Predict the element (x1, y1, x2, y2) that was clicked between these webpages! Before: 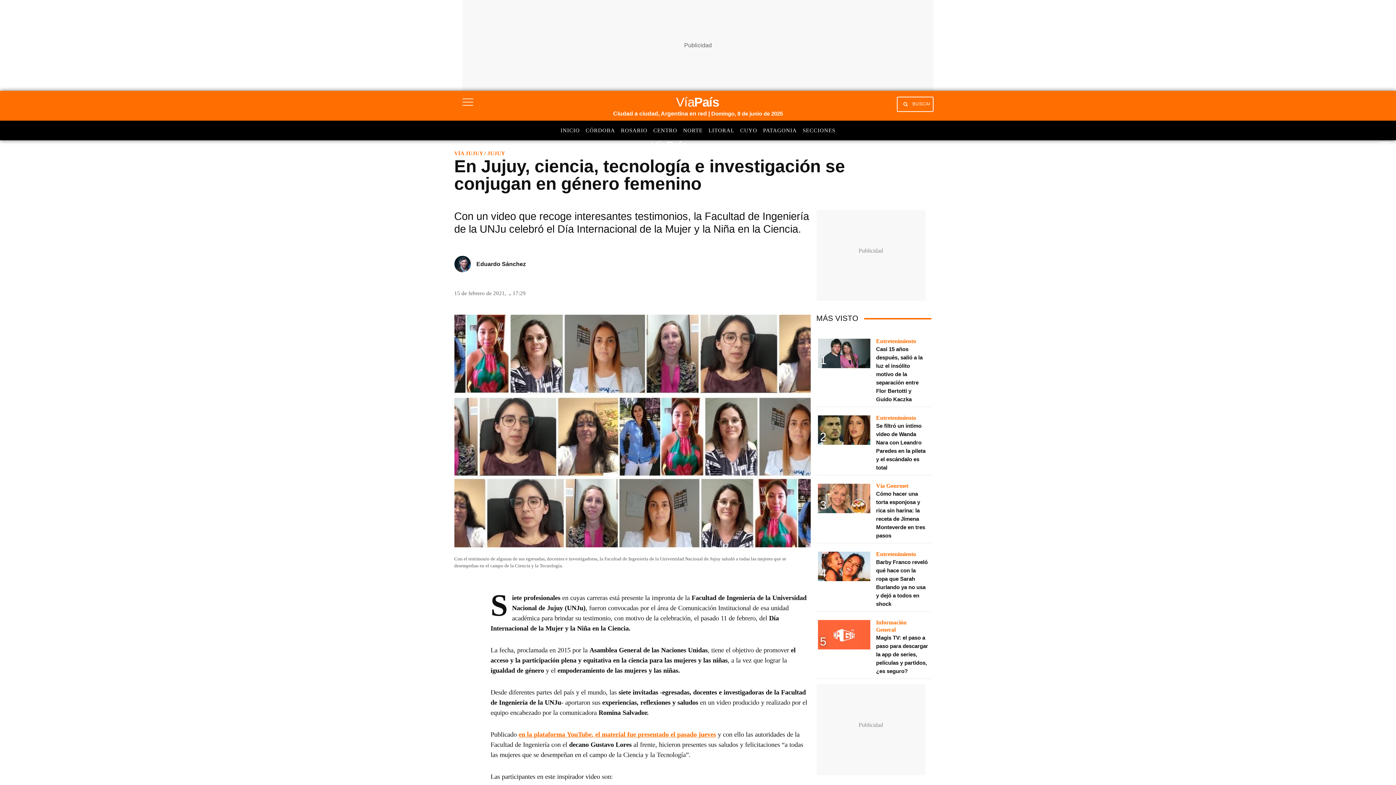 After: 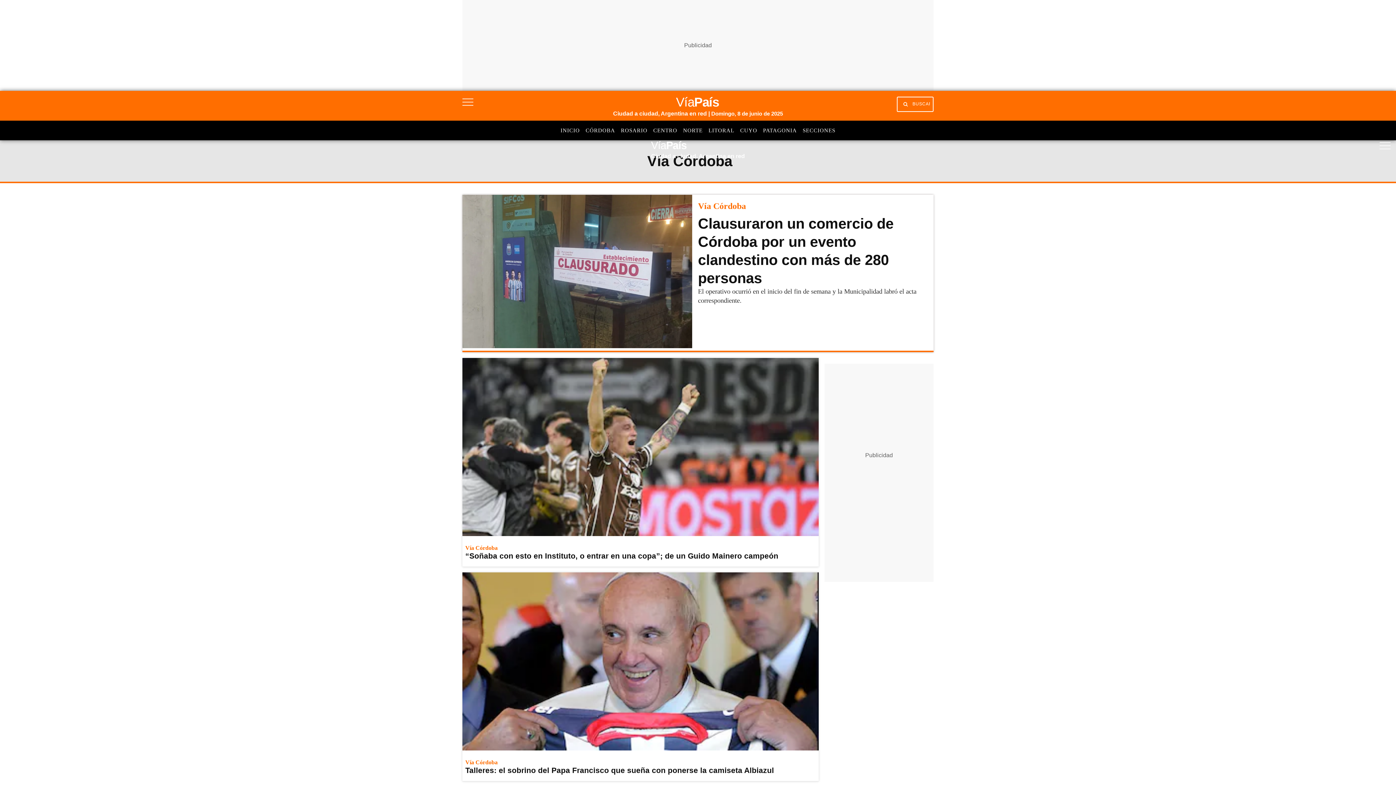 Action: bbox: (585, 126, 621, 138) label: CÓRDOBA